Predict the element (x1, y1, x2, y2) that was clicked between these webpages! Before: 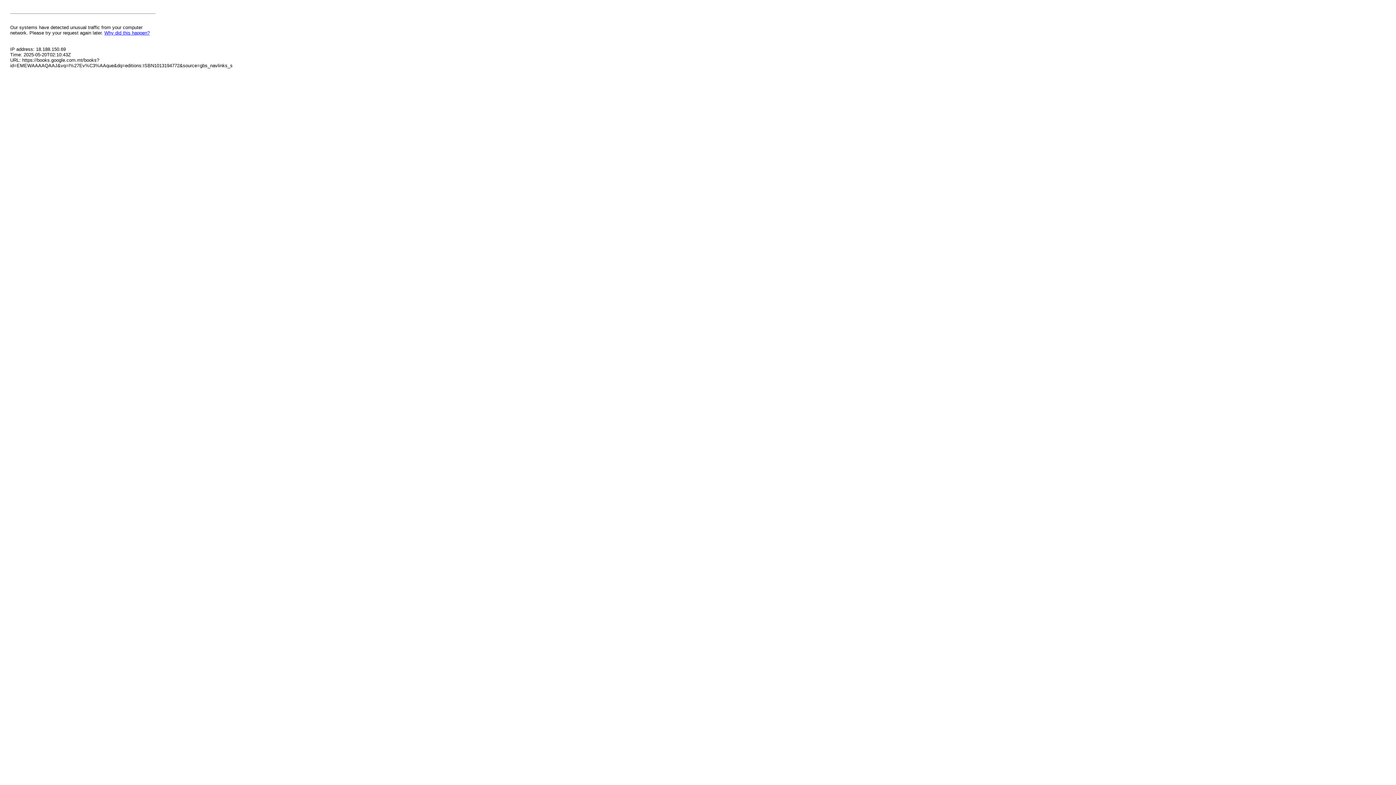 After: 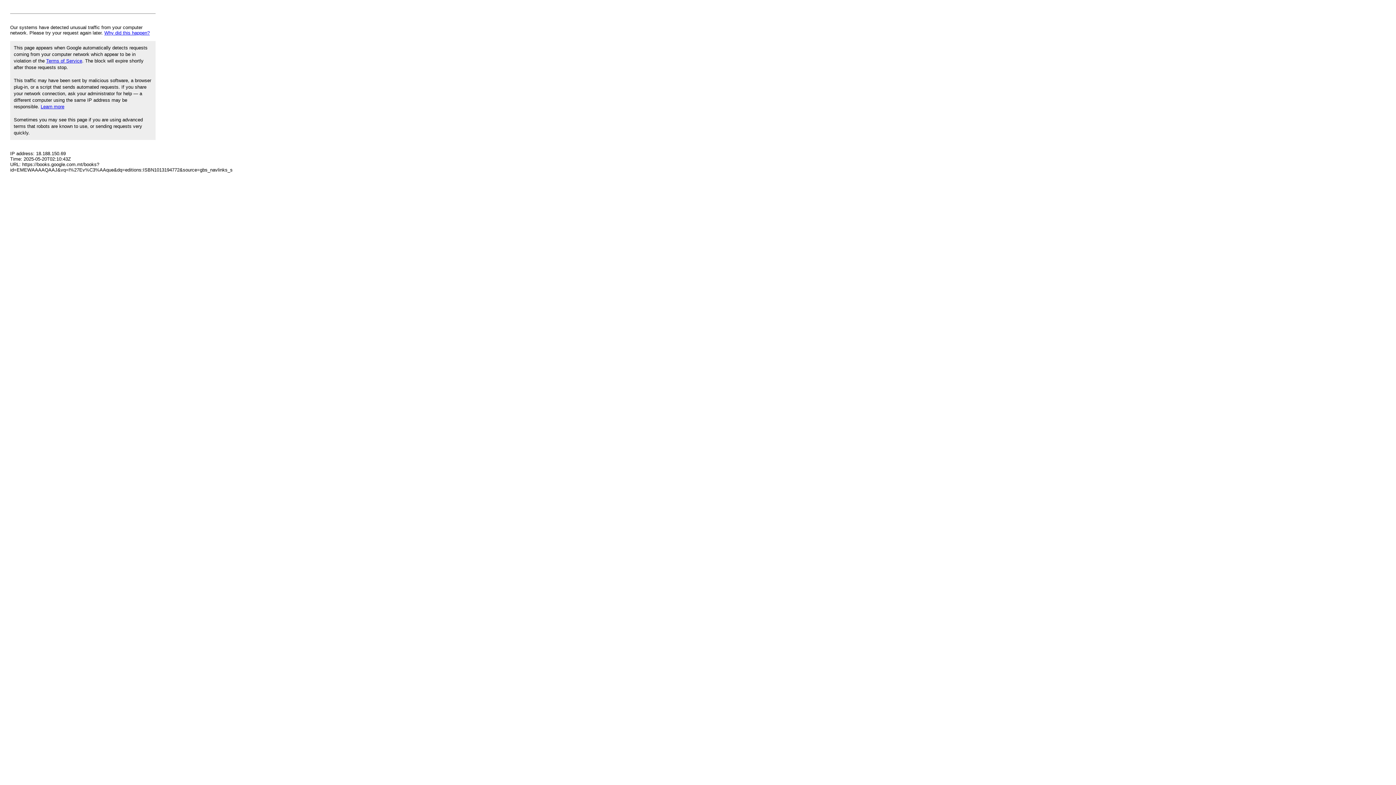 Action: bbox: (104, 30, 149, 35) label: Why did this happen?